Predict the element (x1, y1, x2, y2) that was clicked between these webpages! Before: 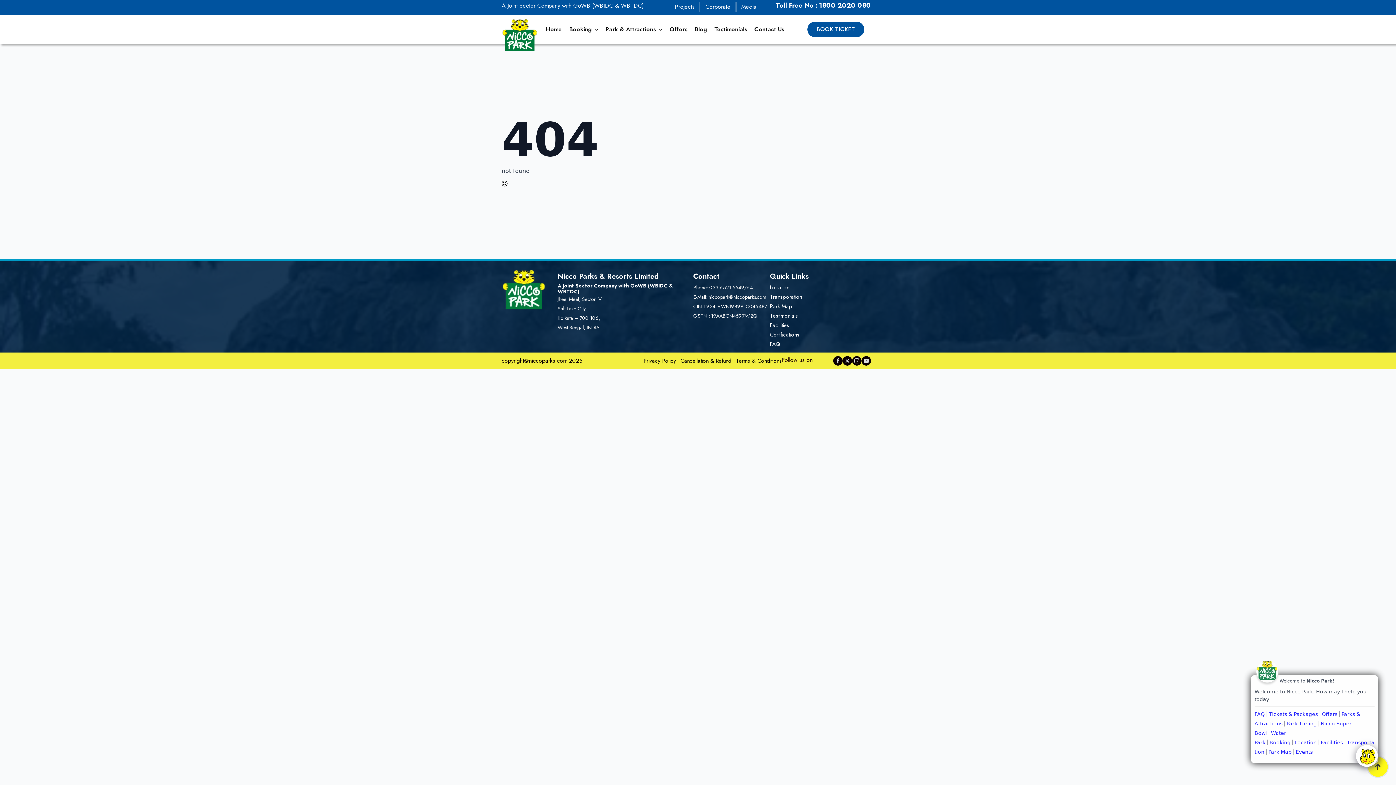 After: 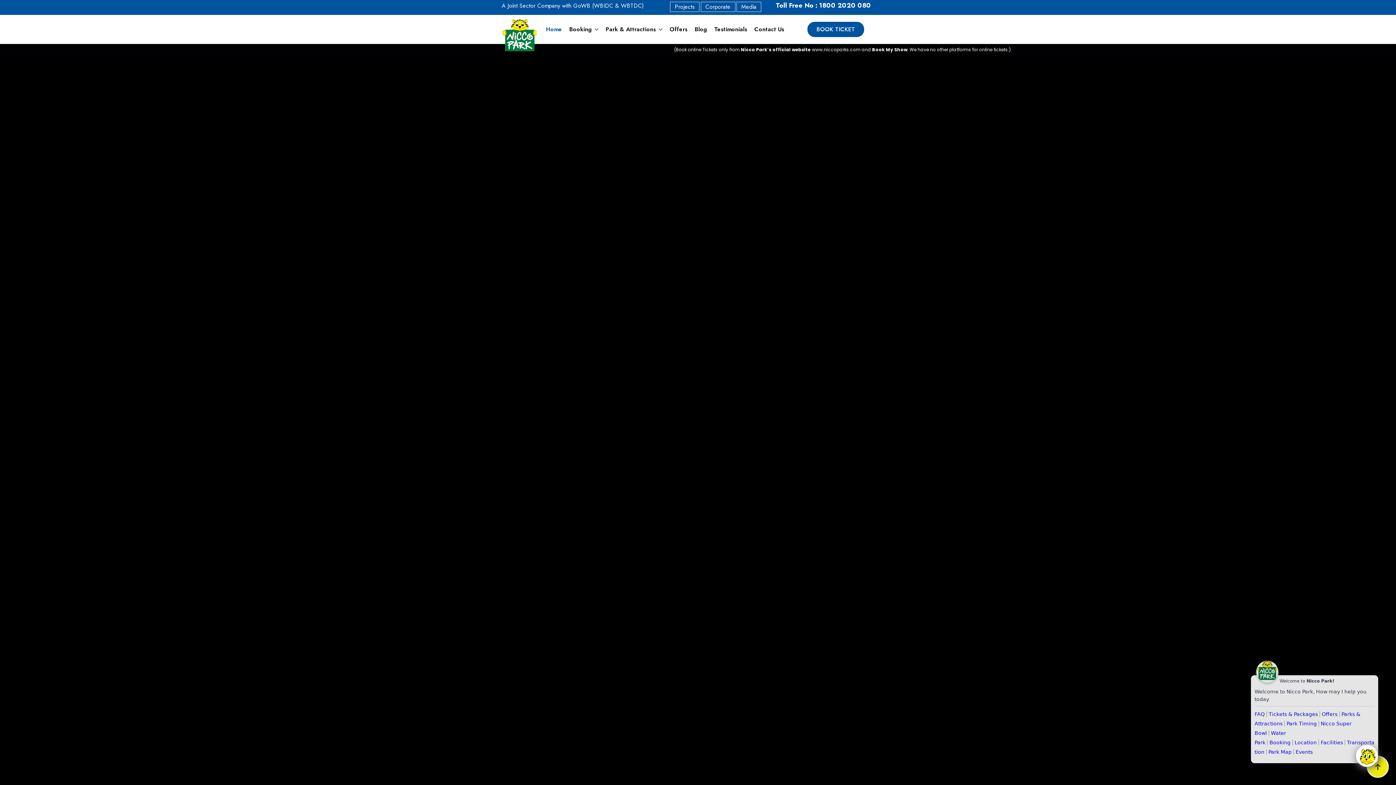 Action: bbox: (501, 270, 546, 310)